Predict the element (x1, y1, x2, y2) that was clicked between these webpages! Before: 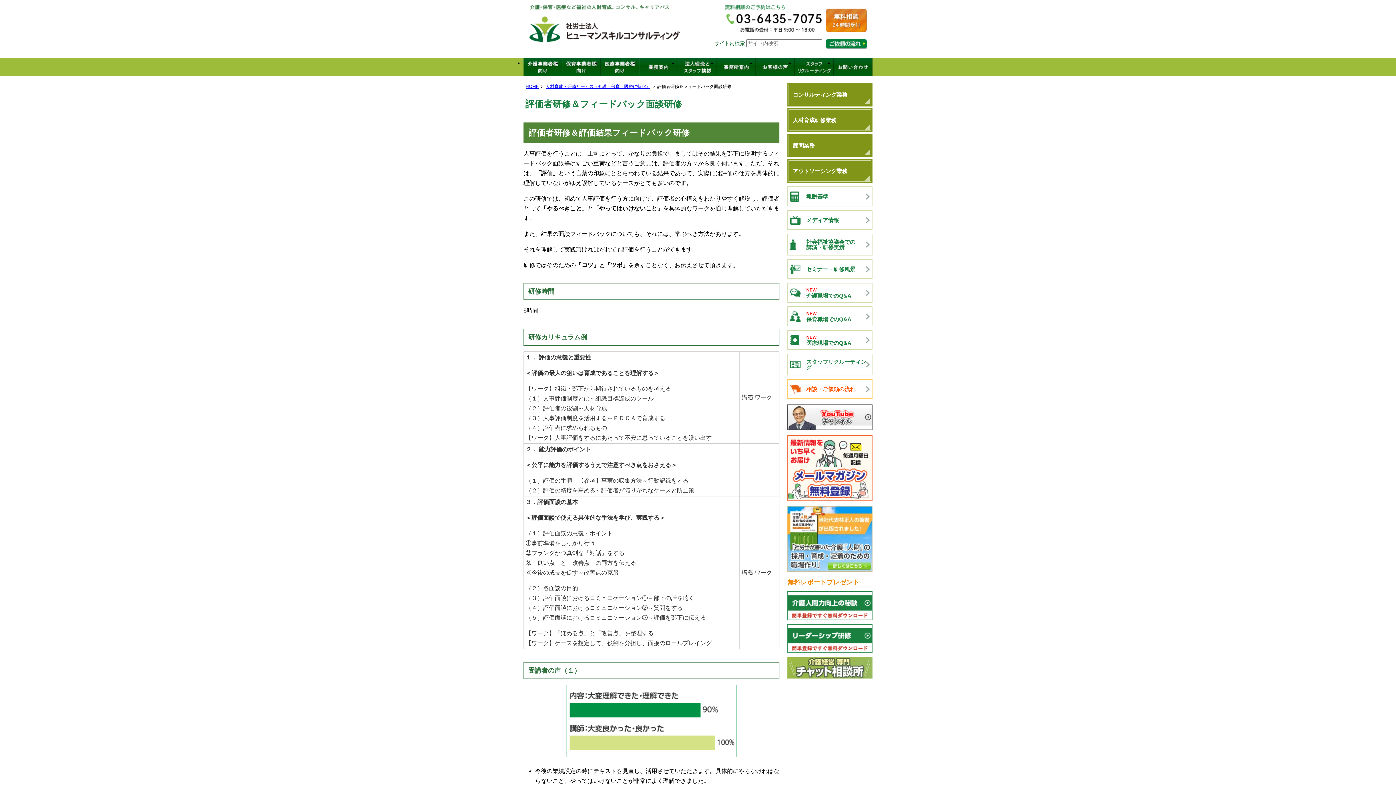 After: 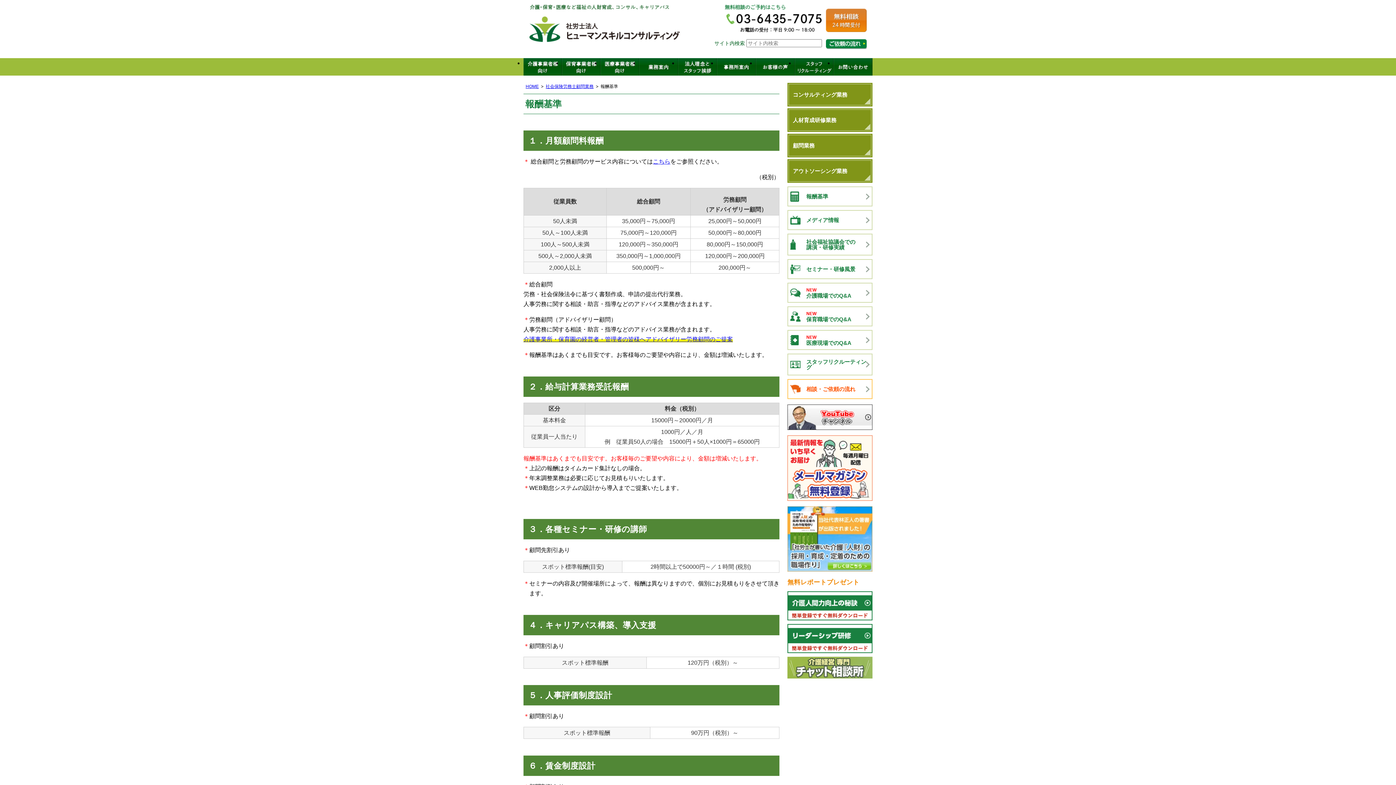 Action: bbox: (787, 186, 872, 206) label: 報酬基準